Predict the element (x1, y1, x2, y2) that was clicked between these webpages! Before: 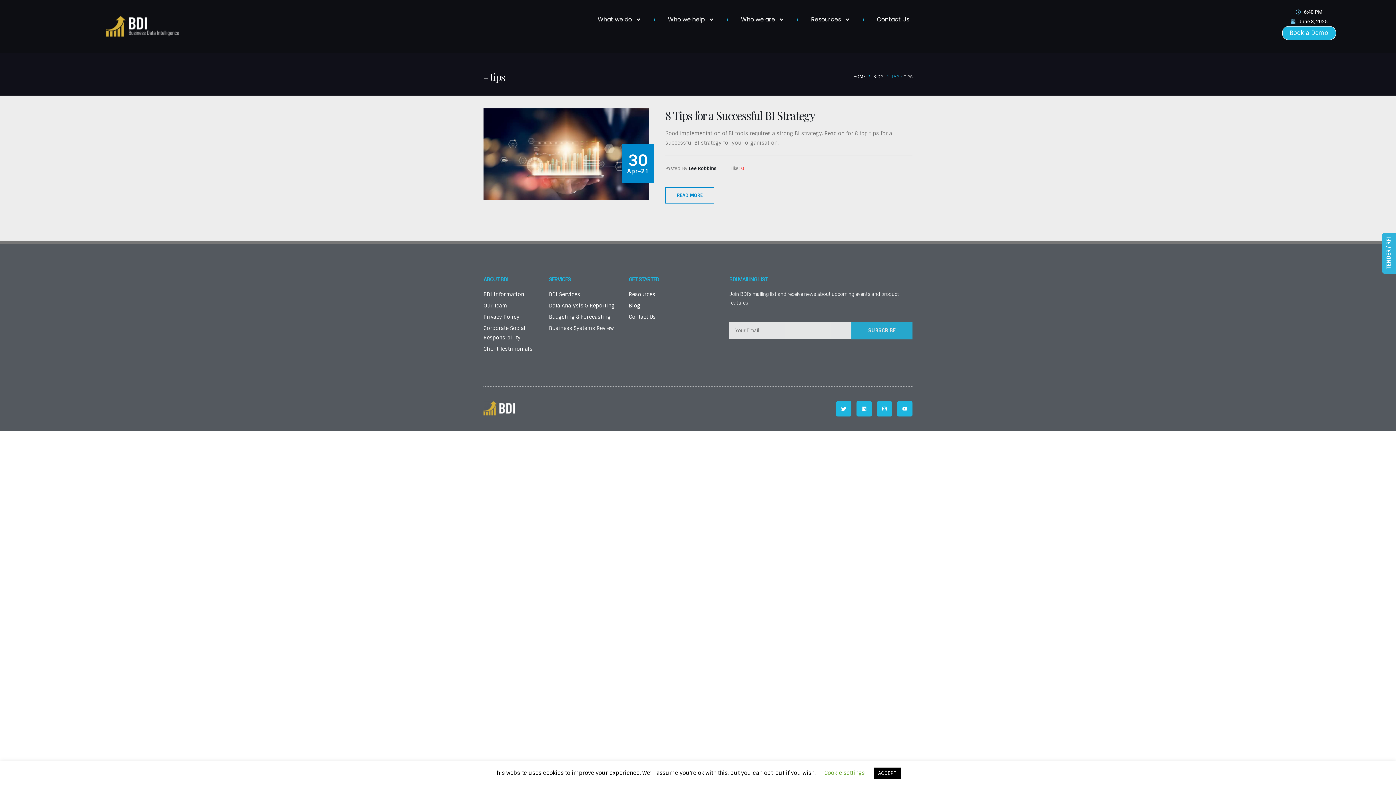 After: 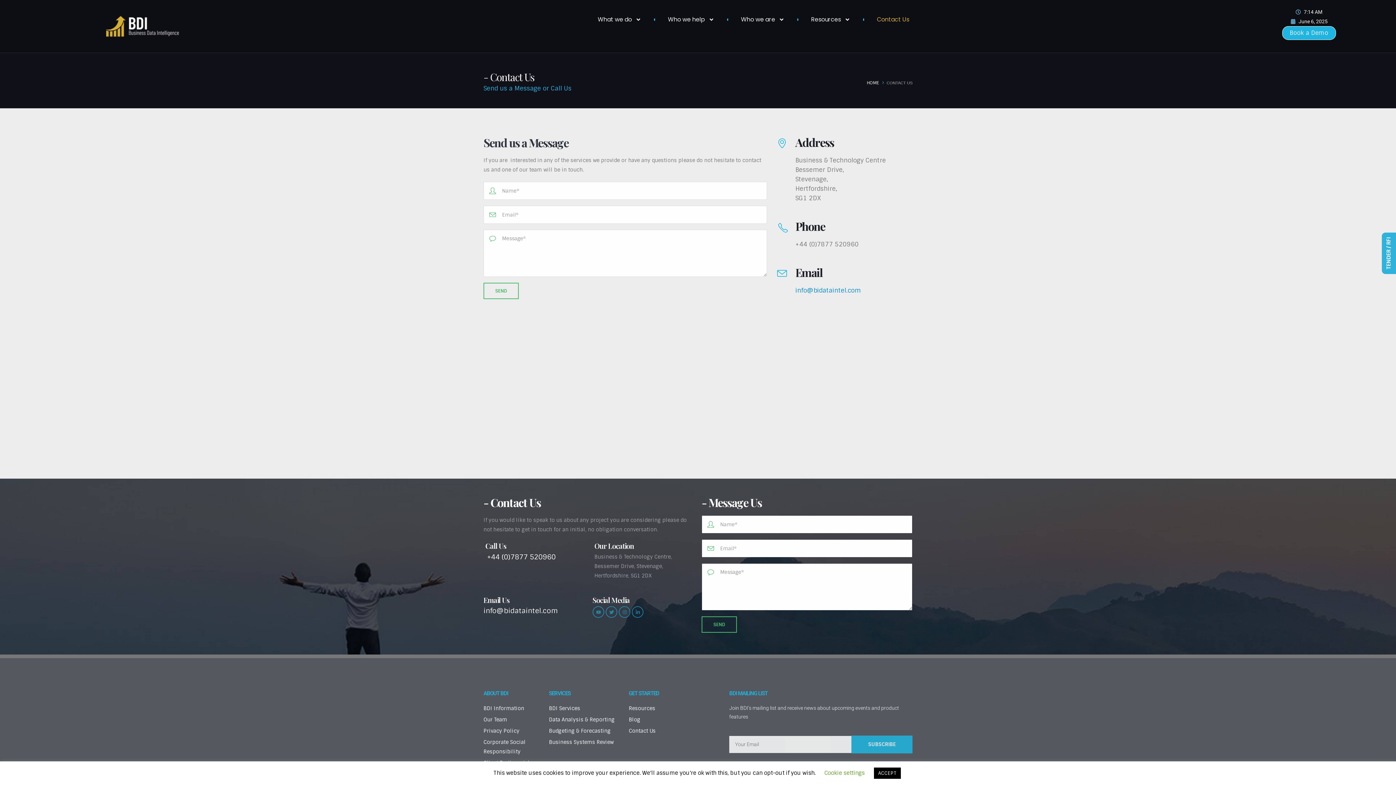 Action: bbox: (628, 312, 722, 321) label: Contact Us